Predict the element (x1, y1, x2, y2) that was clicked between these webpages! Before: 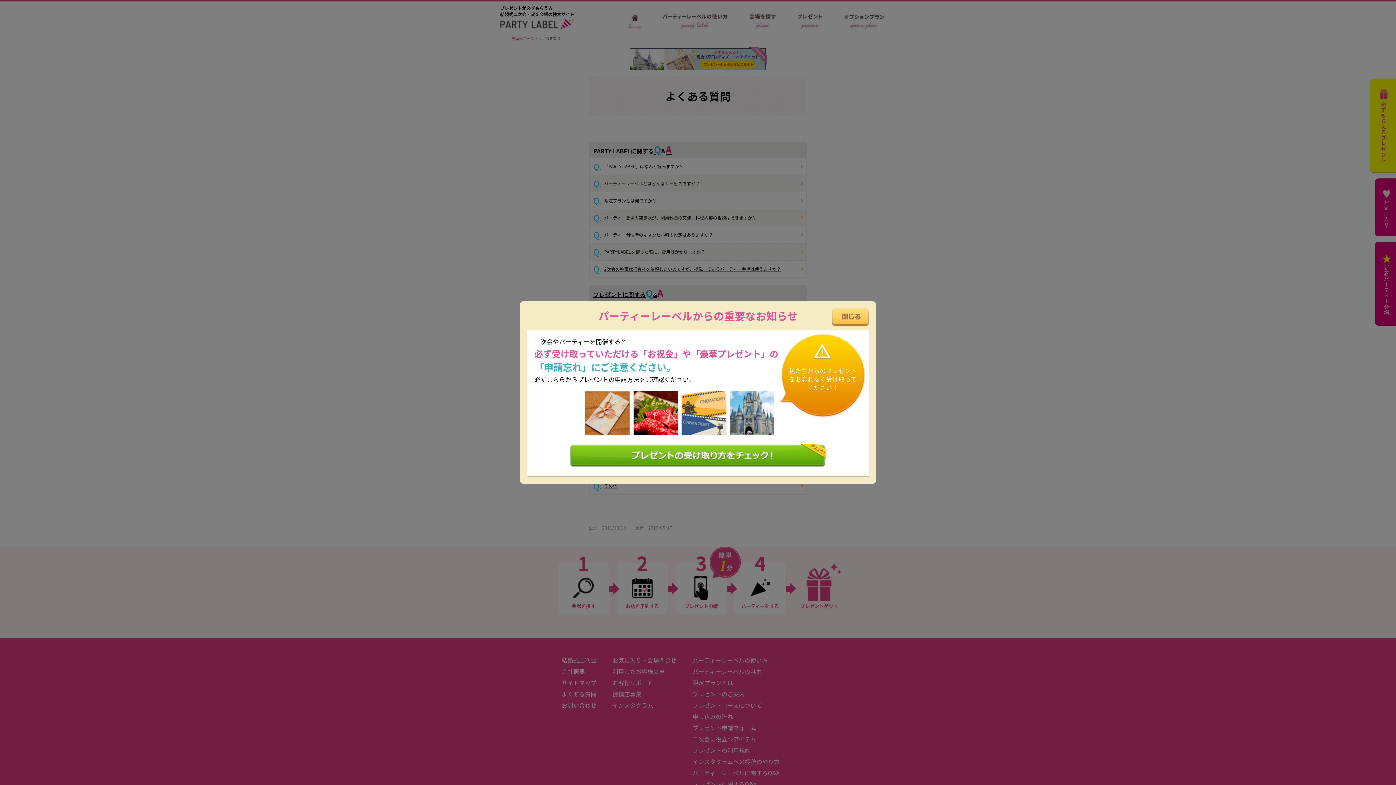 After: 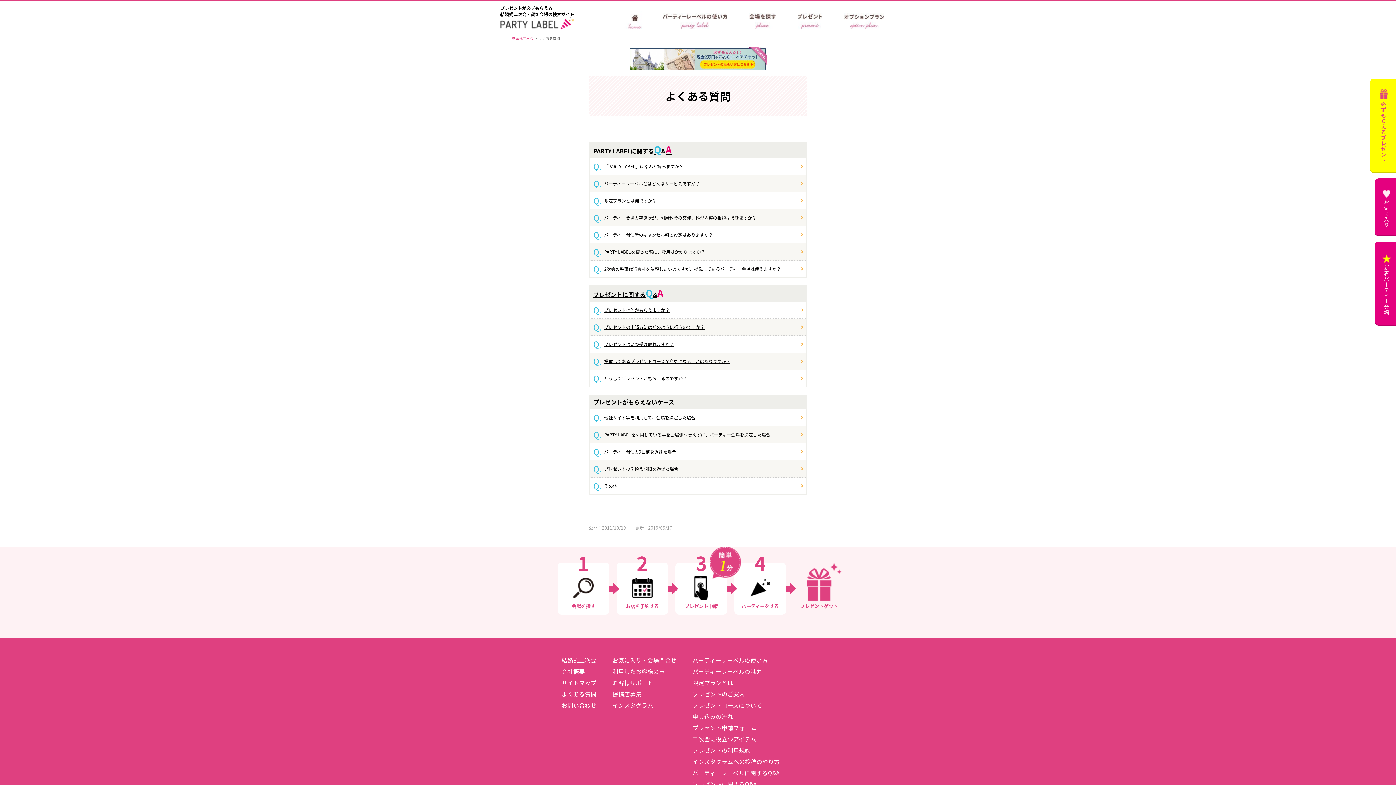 Action: bbox: (832, 308, 869, 328)